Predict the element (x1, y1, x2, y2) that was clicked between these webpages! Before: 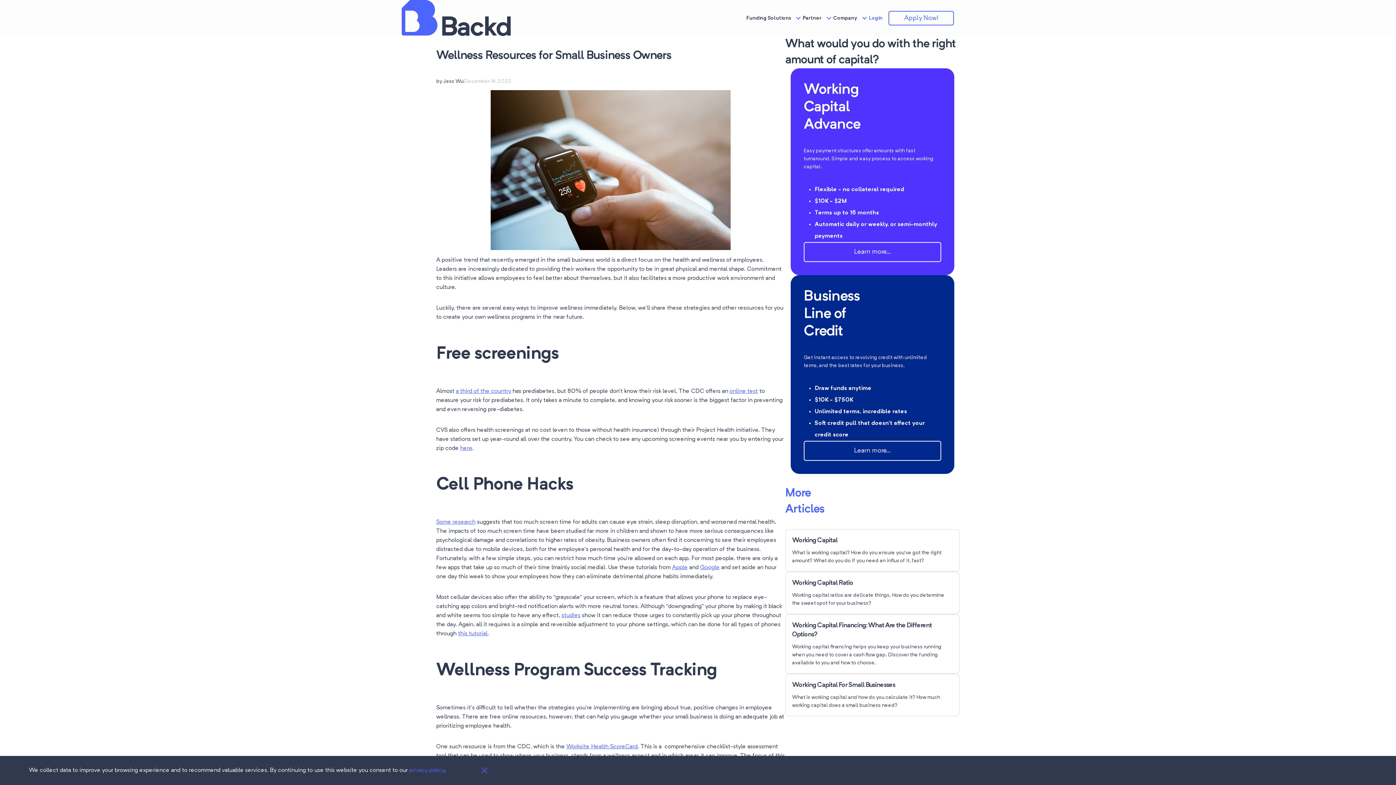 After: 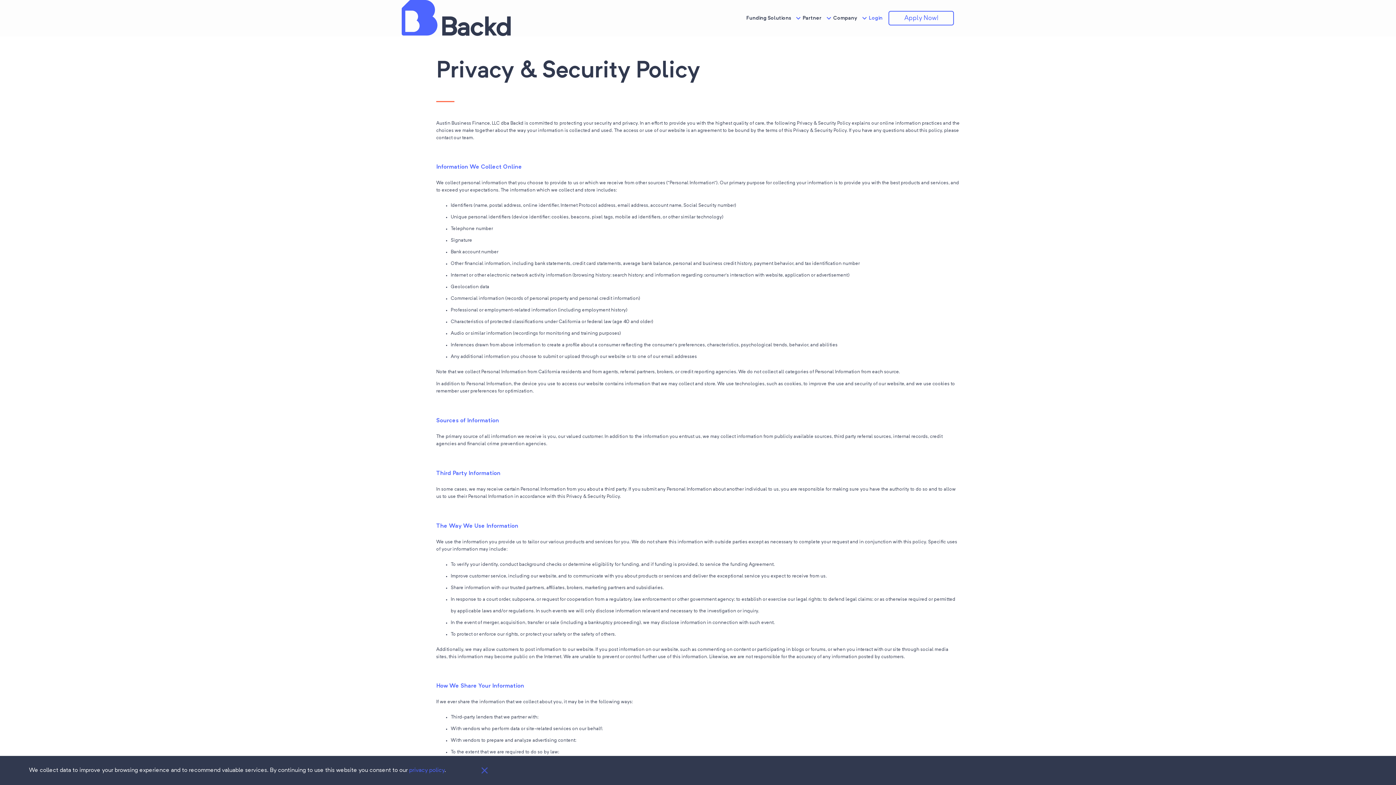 Action: bbox: (409, 767, 444, 773) label: privacy policy